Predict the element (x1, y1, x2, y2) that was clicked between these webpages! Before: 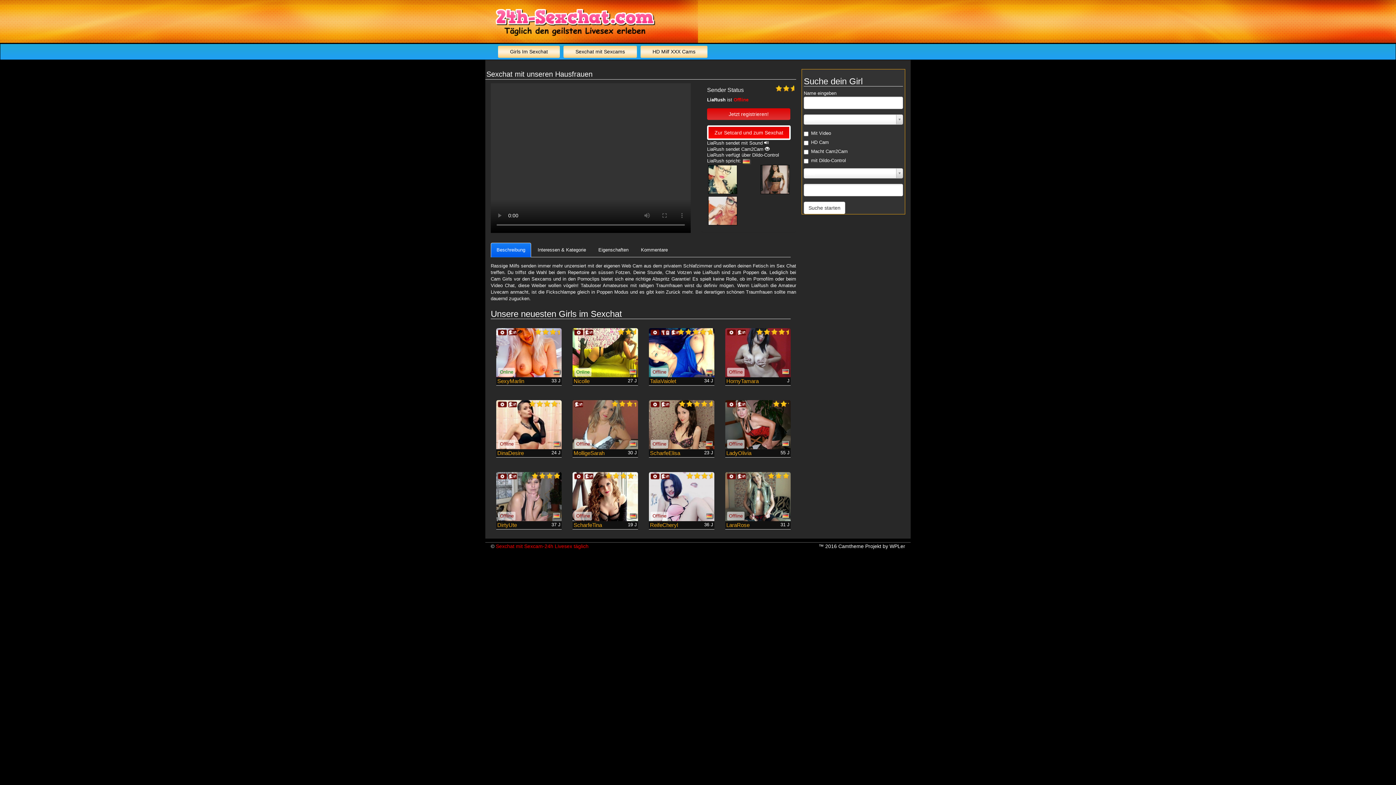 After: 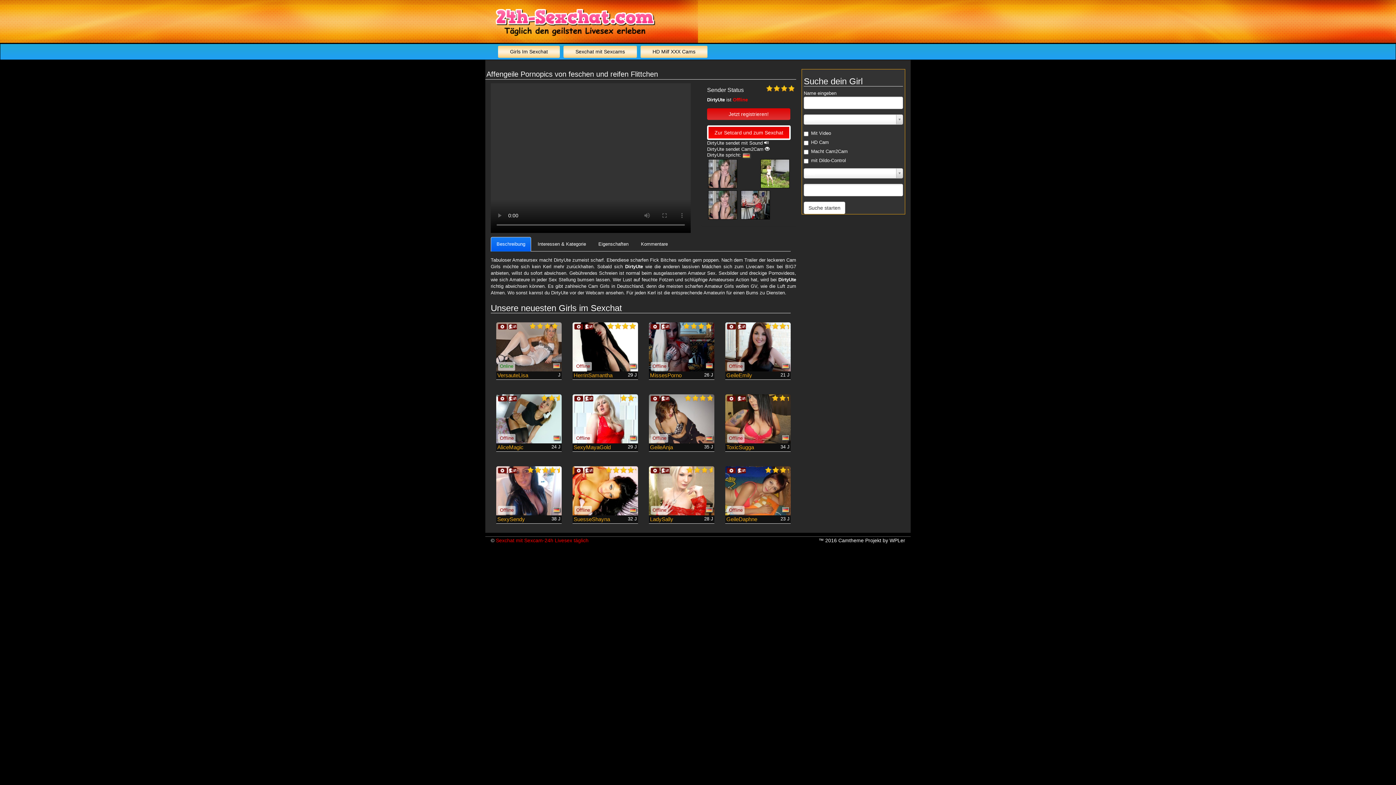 Action: bbox: (497, 522, 517, 528) label: DirtyUte